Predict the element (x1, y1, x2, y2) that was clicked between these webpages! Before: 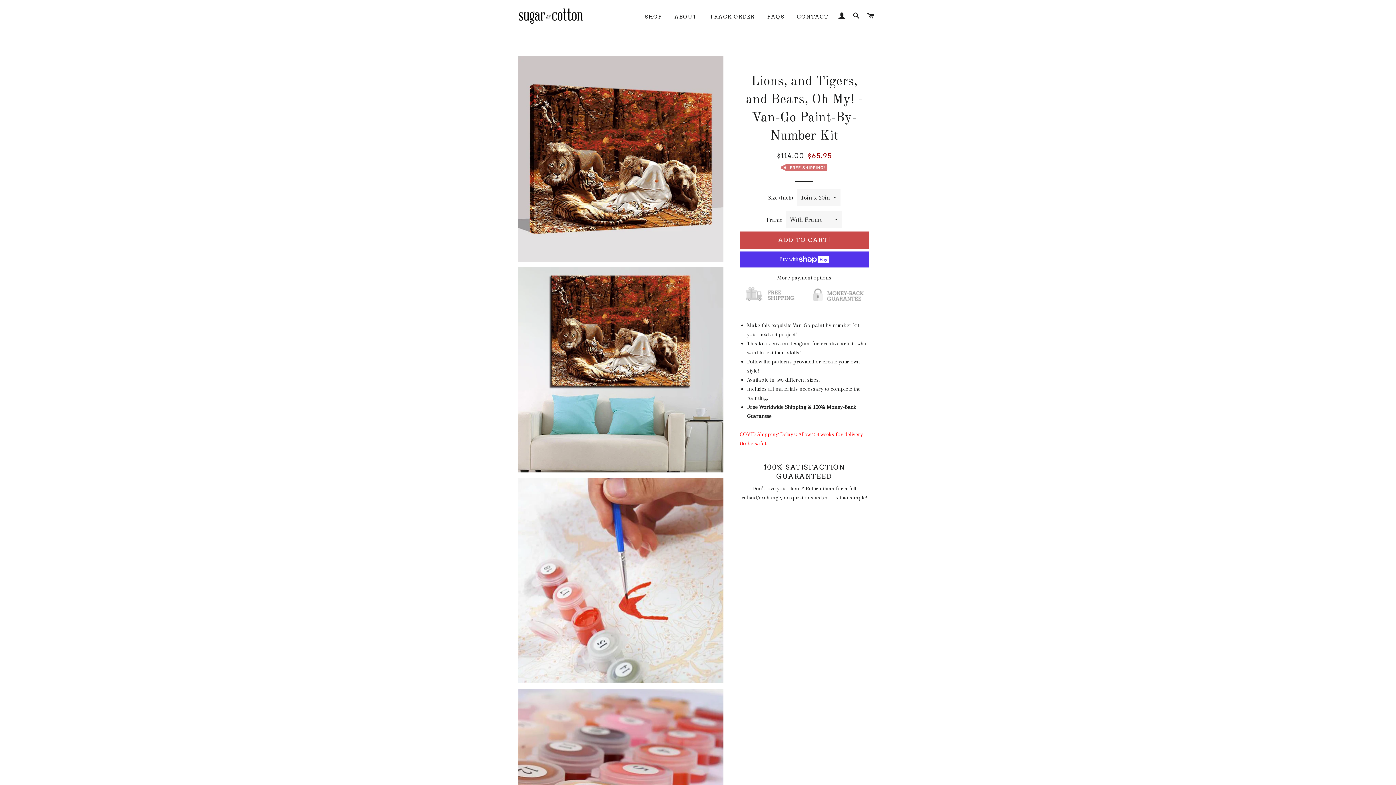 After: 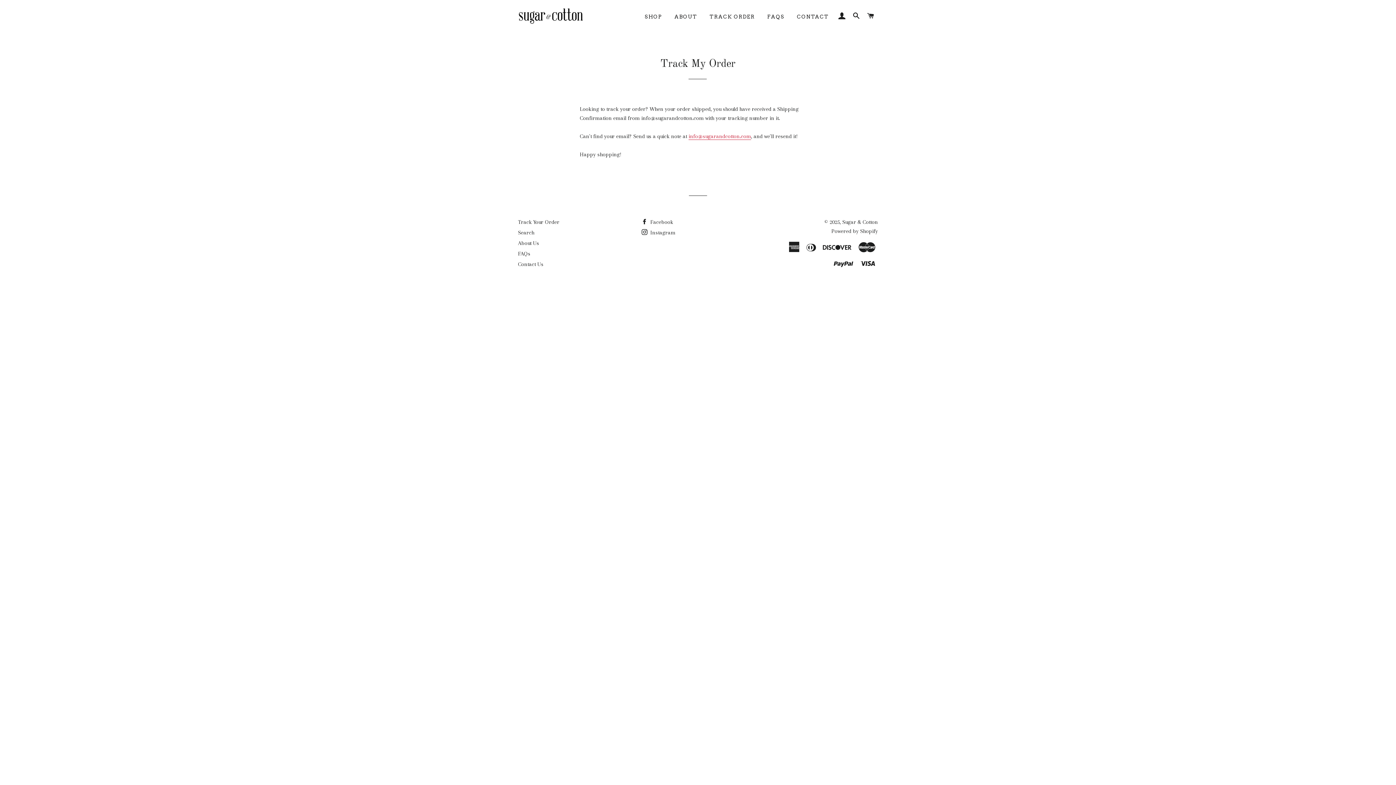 Action: label: TRACK ORDER bbox: (704, 7, 760, 26)